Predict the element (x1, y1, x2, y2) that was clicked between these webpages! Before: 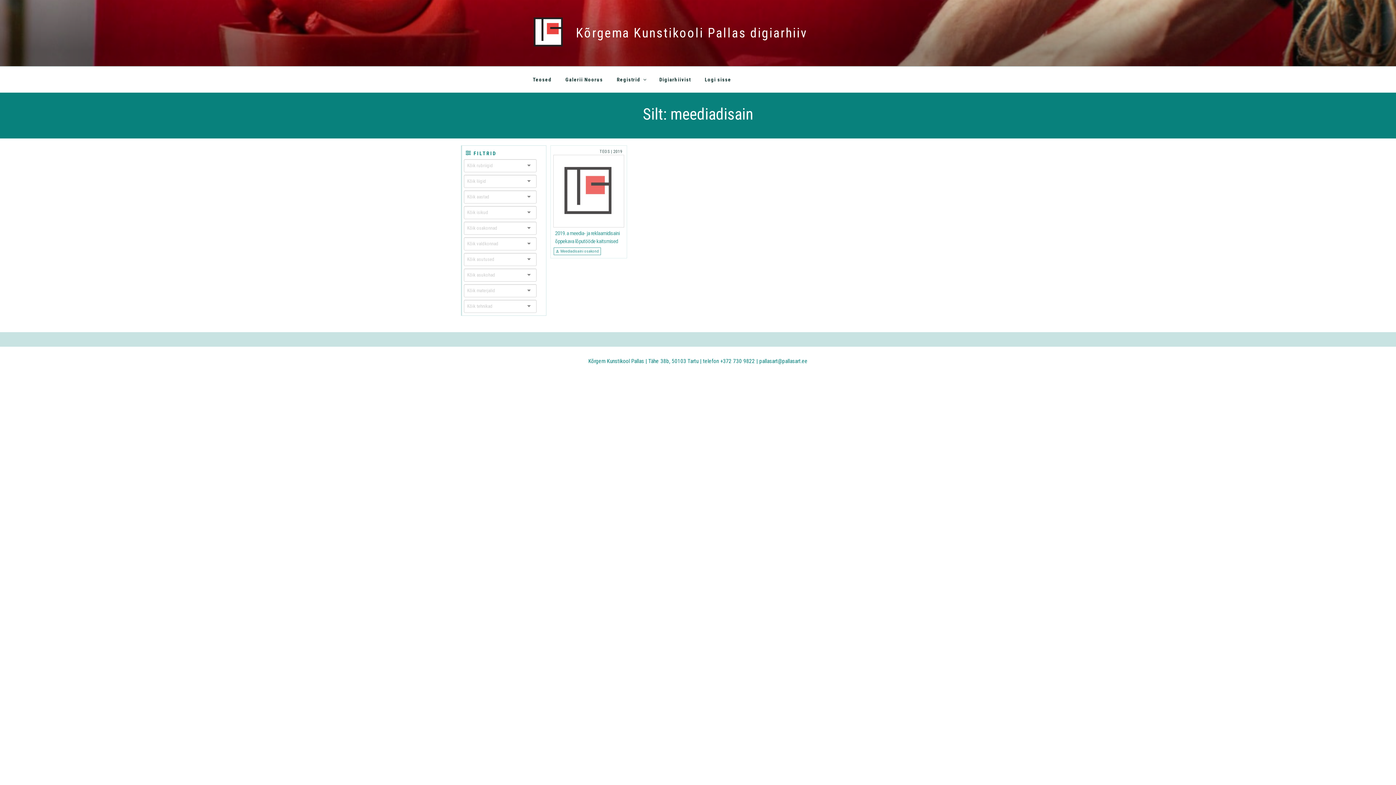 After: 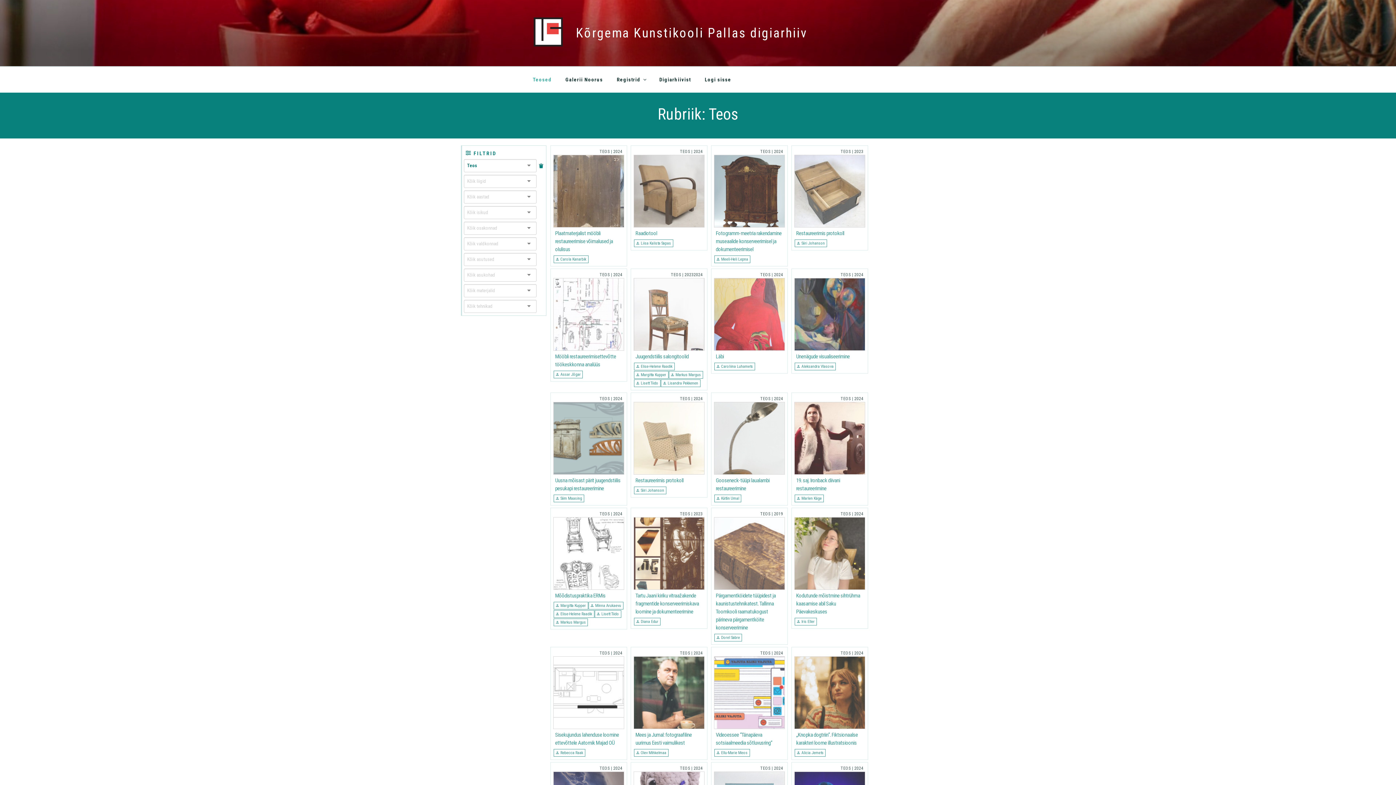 Action: label: TEOS bbox: (599, 149, 609, 154)